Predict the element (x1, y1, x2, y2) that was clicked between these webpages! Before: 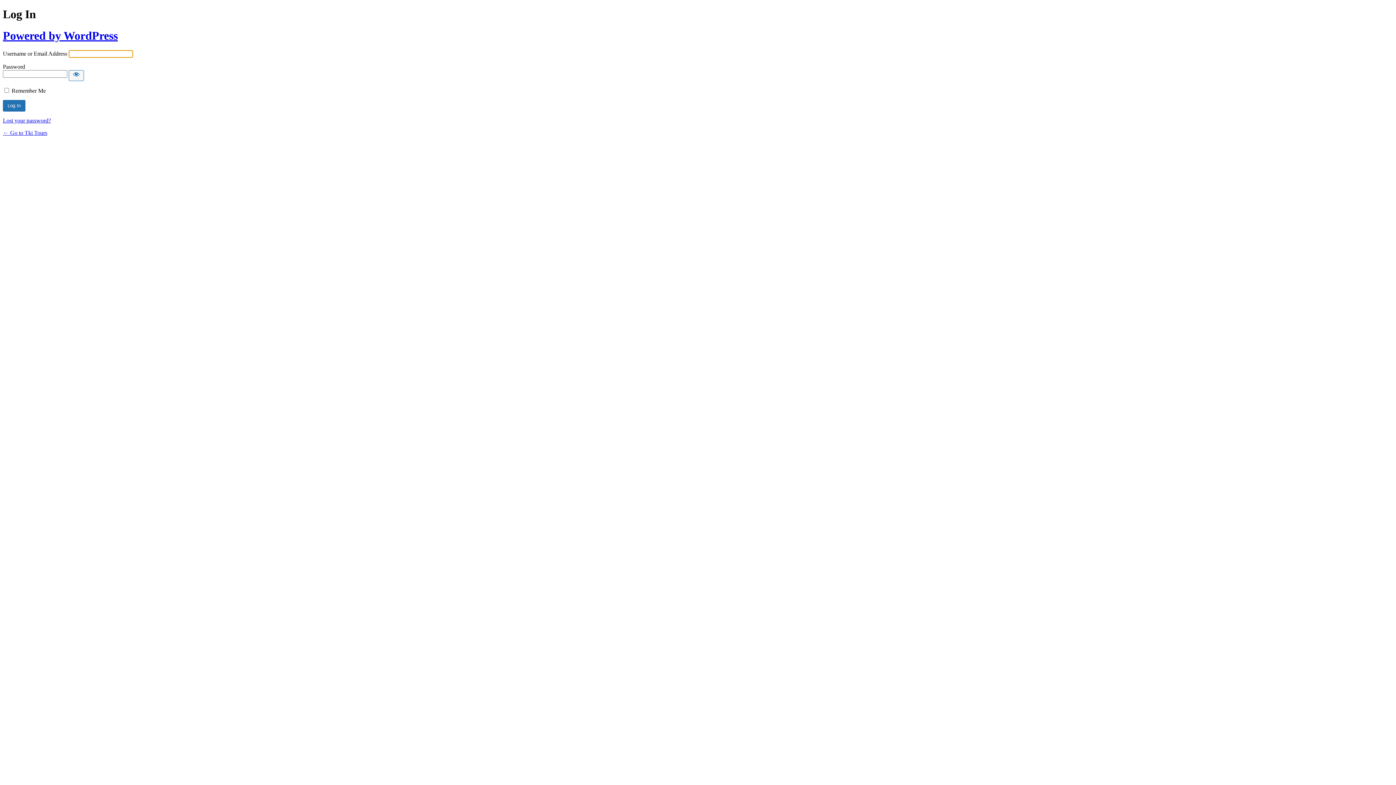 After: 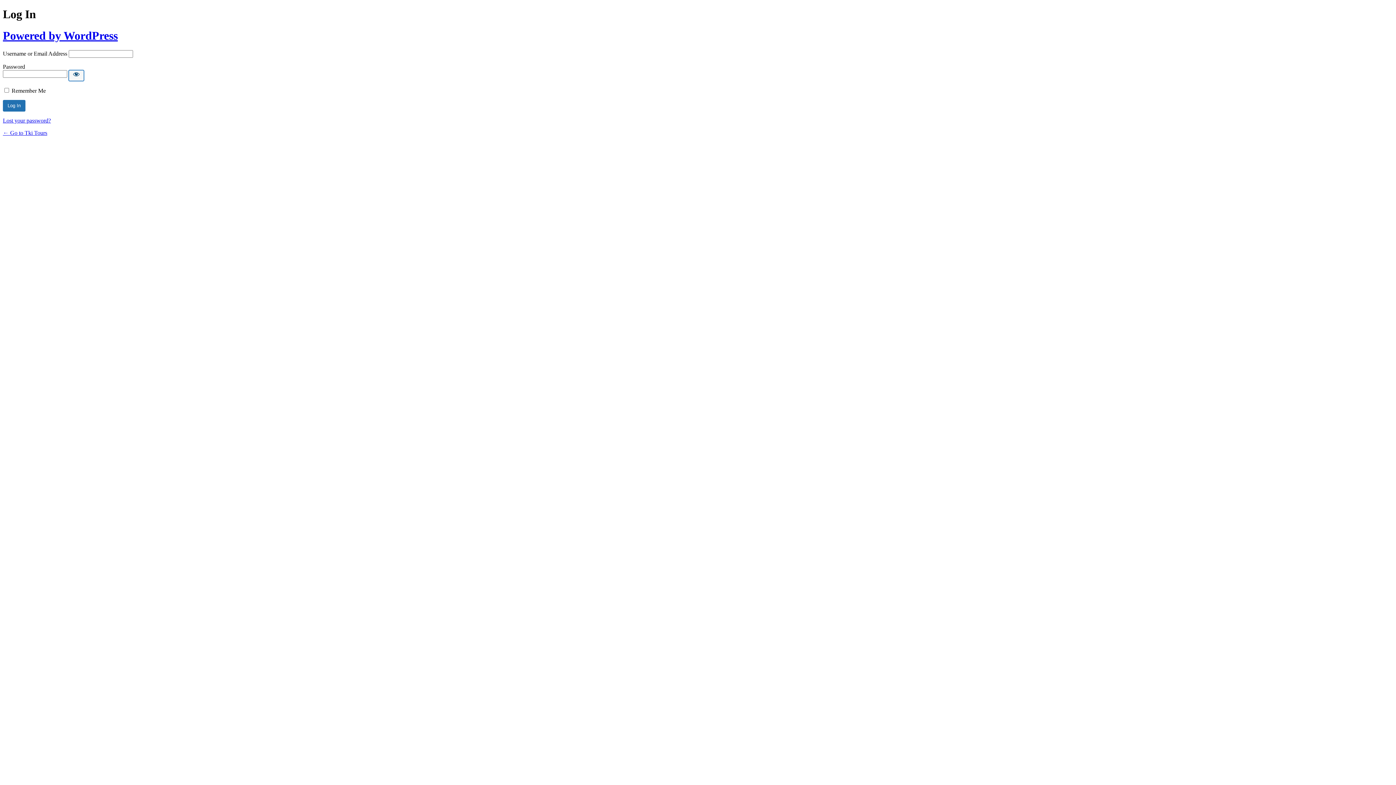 Action: label: Show password bbox: (68, 70, 84, 81)